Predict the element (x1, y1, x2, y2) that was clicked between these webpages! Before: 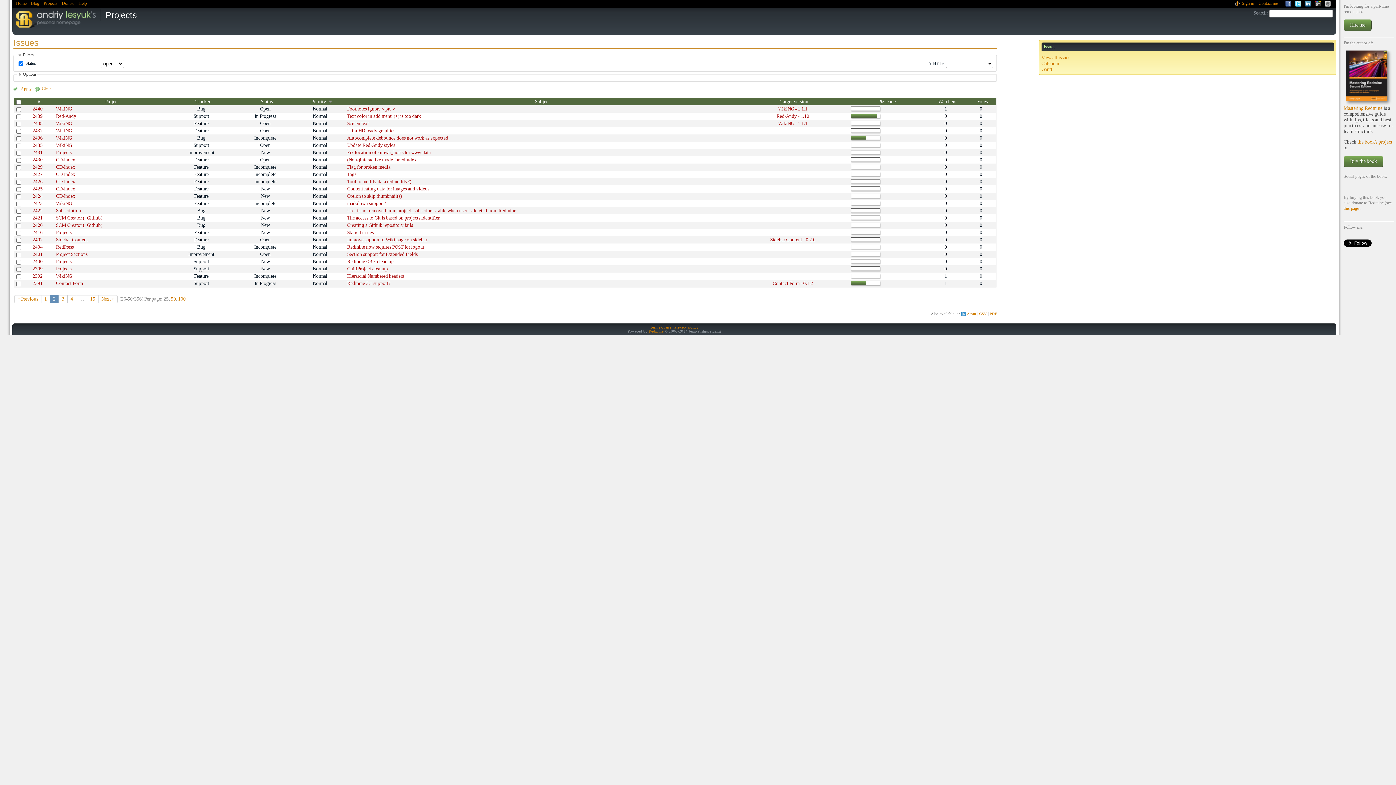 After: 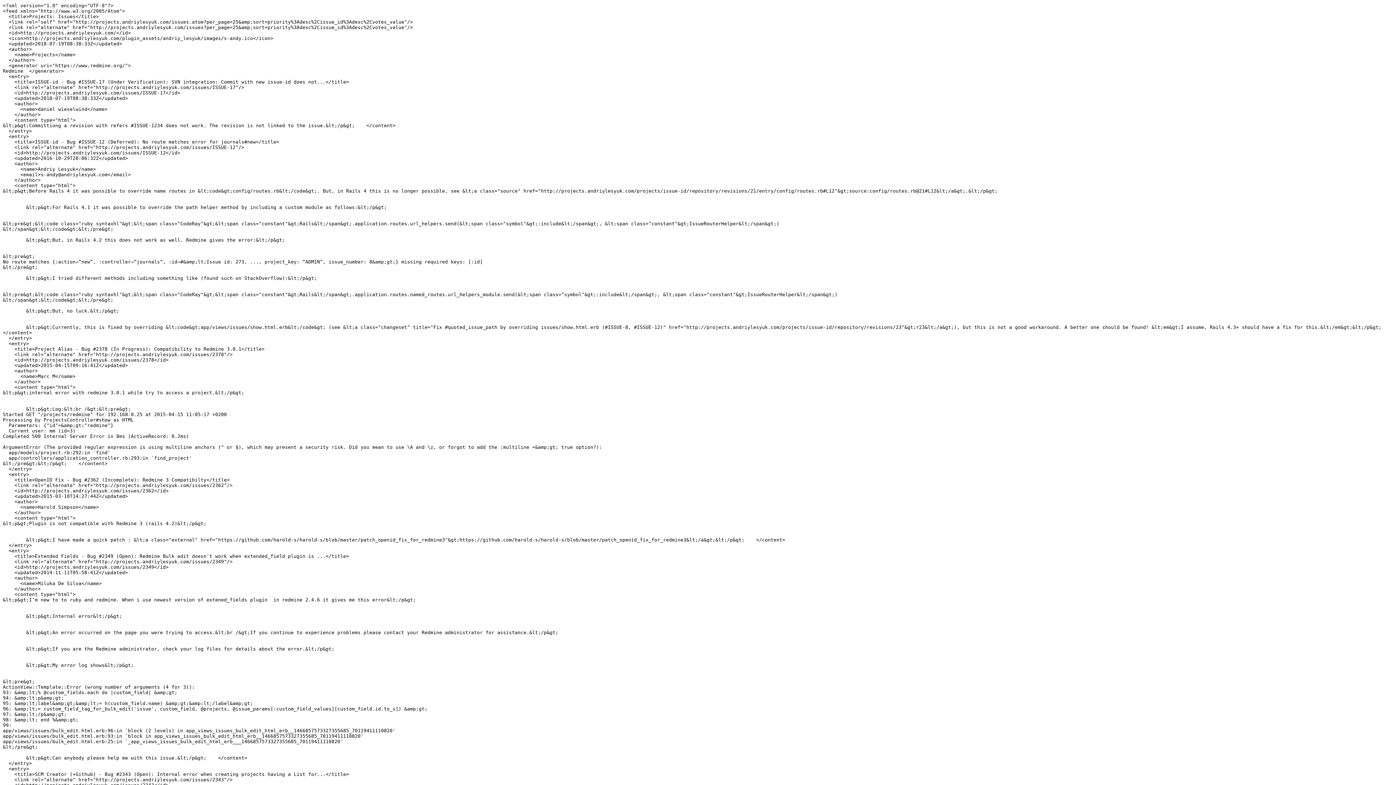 Action: label: Atom bbox: (961, 311, 976, 317)